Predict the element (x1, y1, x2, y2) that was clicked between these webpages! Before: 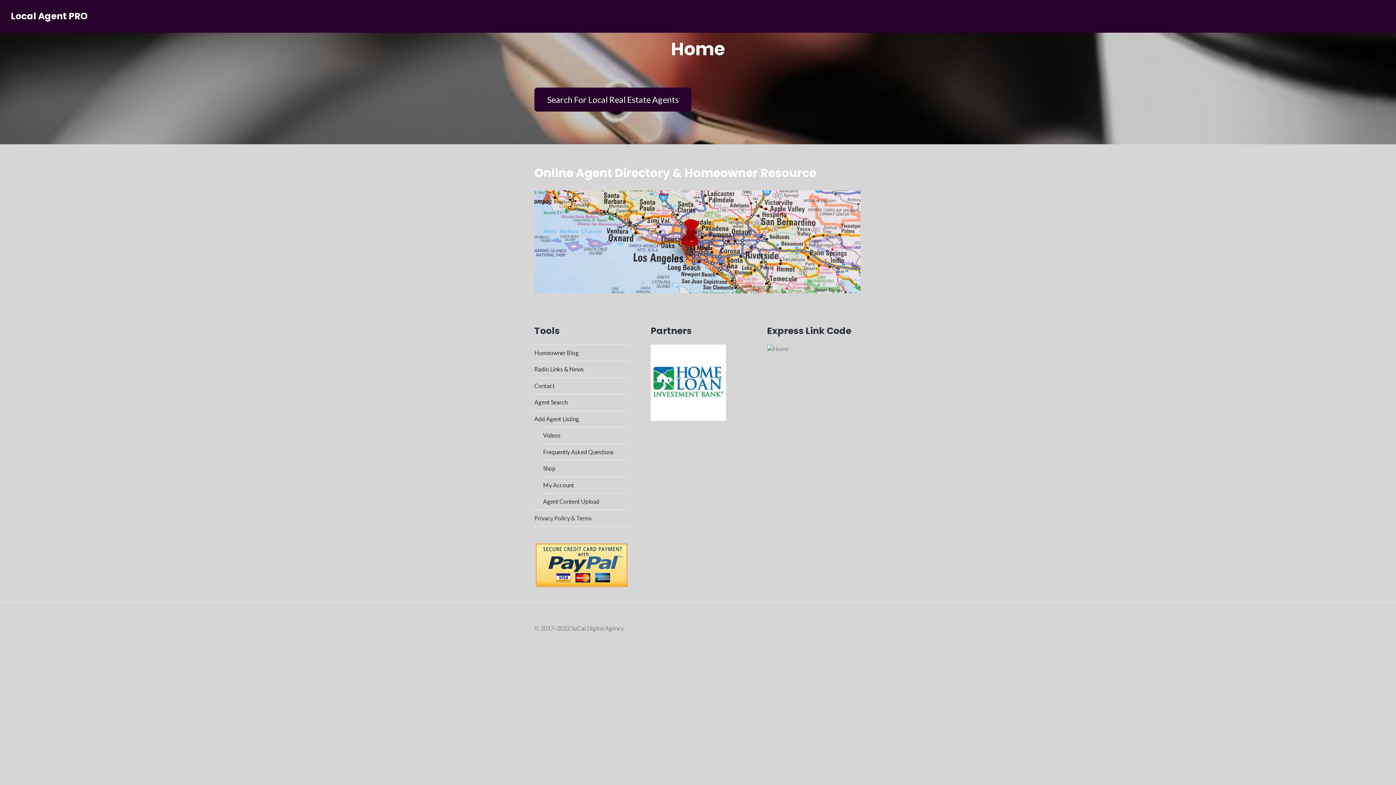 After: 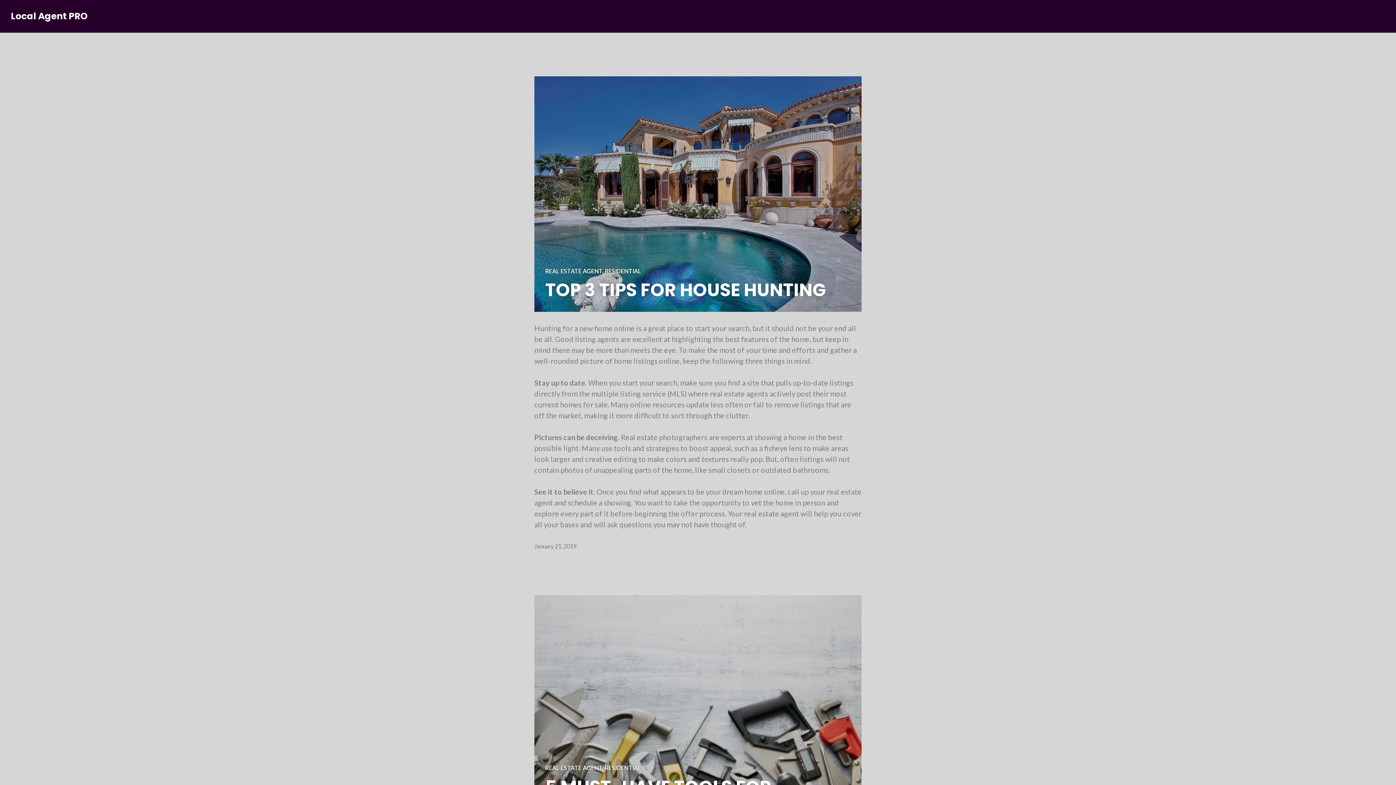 Action: label: Homeowner Blog bbox: (534, 349, 578, 356)